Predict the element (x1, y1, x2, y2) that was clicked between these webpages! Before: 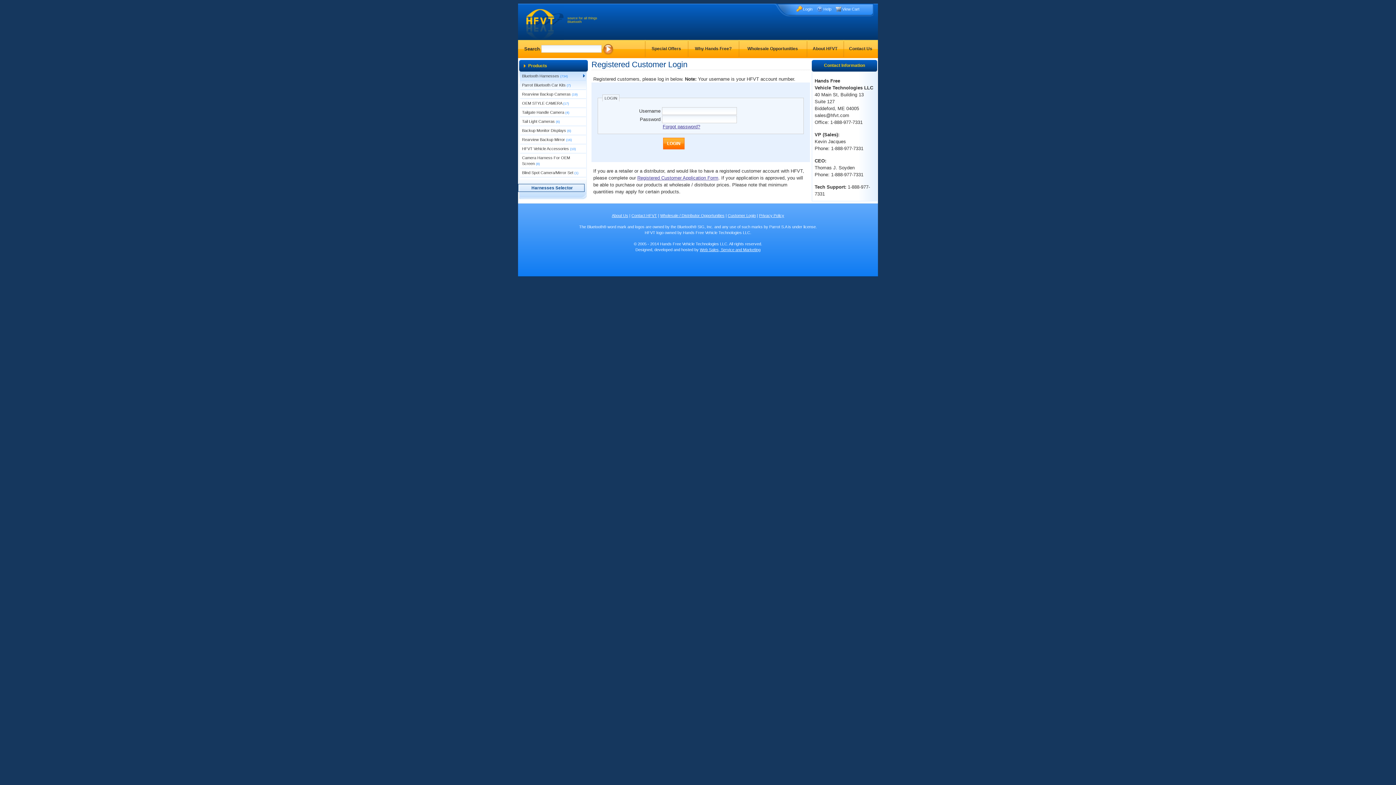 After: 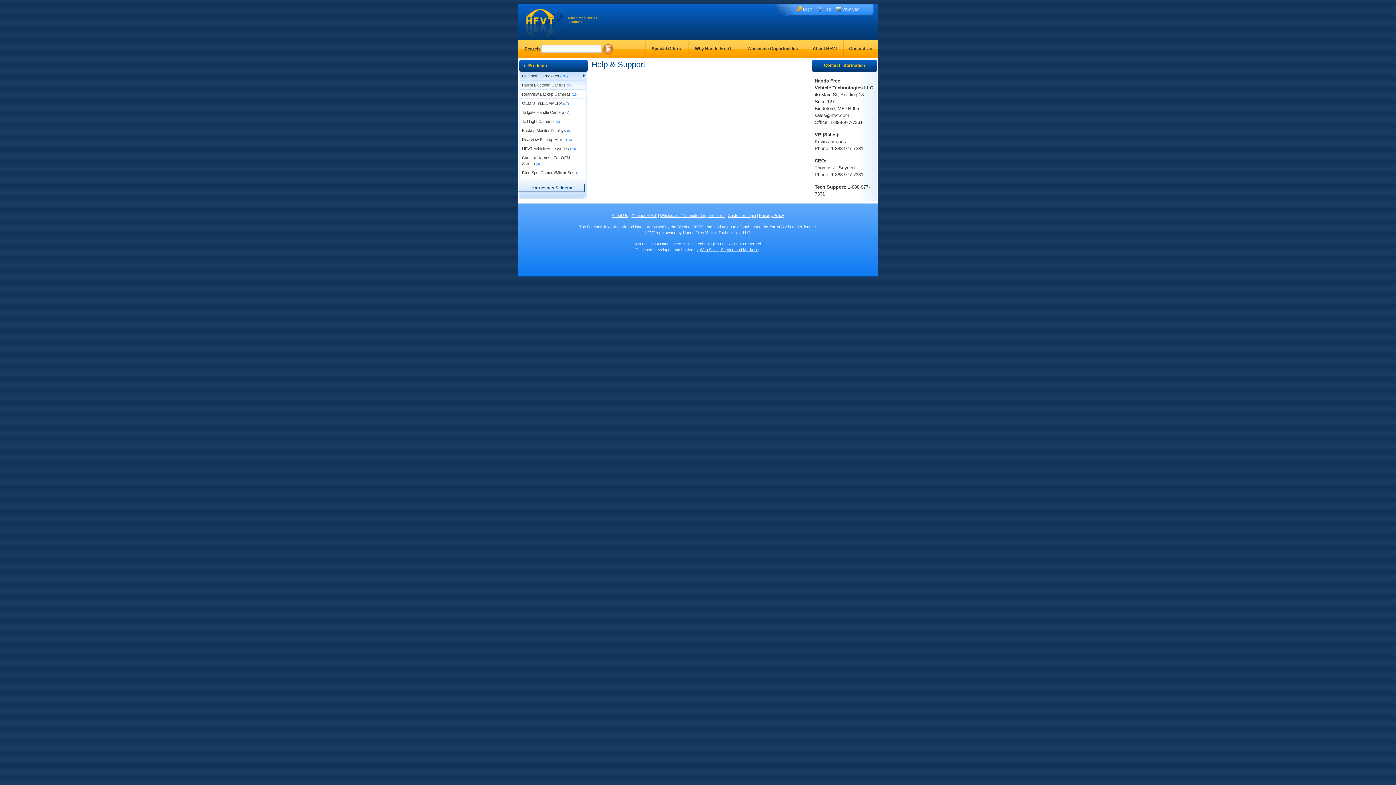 Action: bbox: (816, 4, 831, 12) label: Help